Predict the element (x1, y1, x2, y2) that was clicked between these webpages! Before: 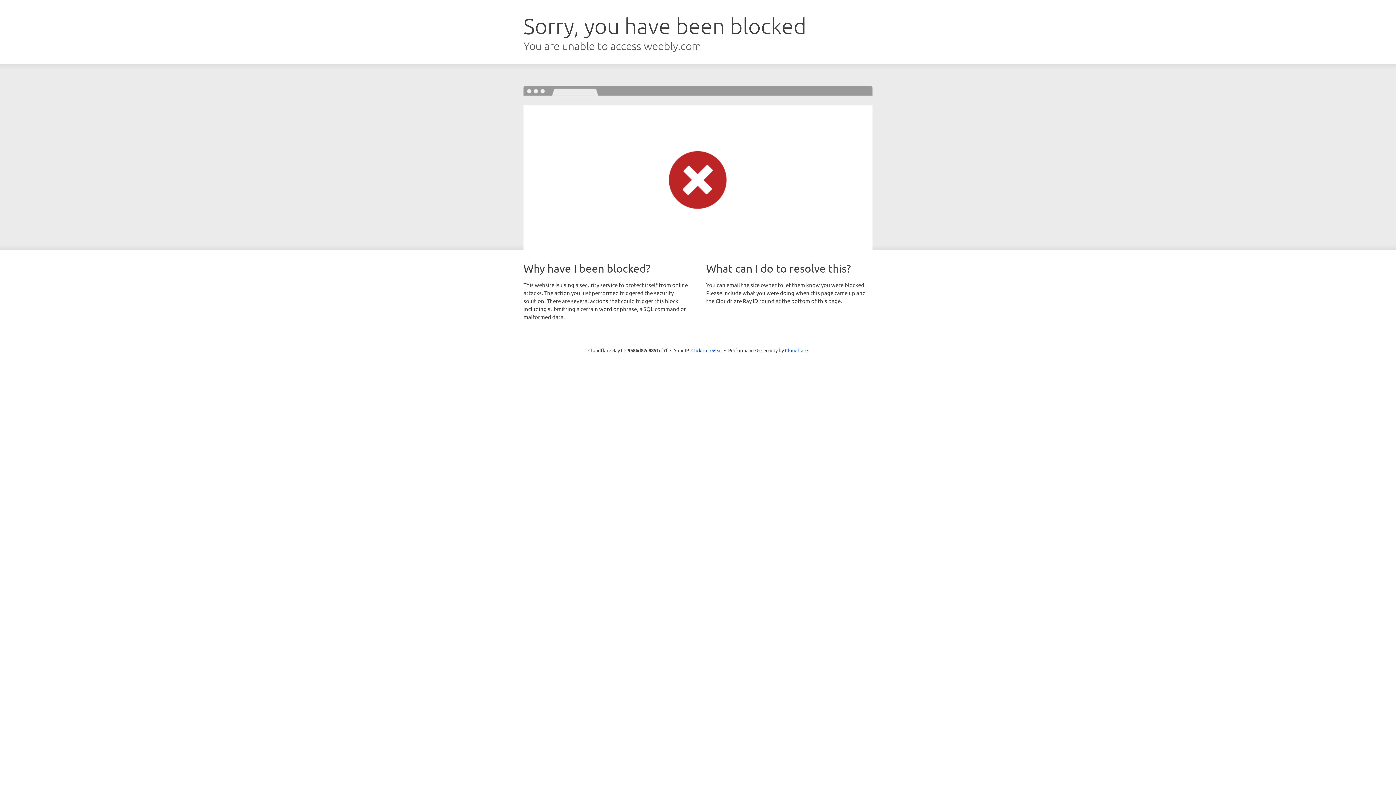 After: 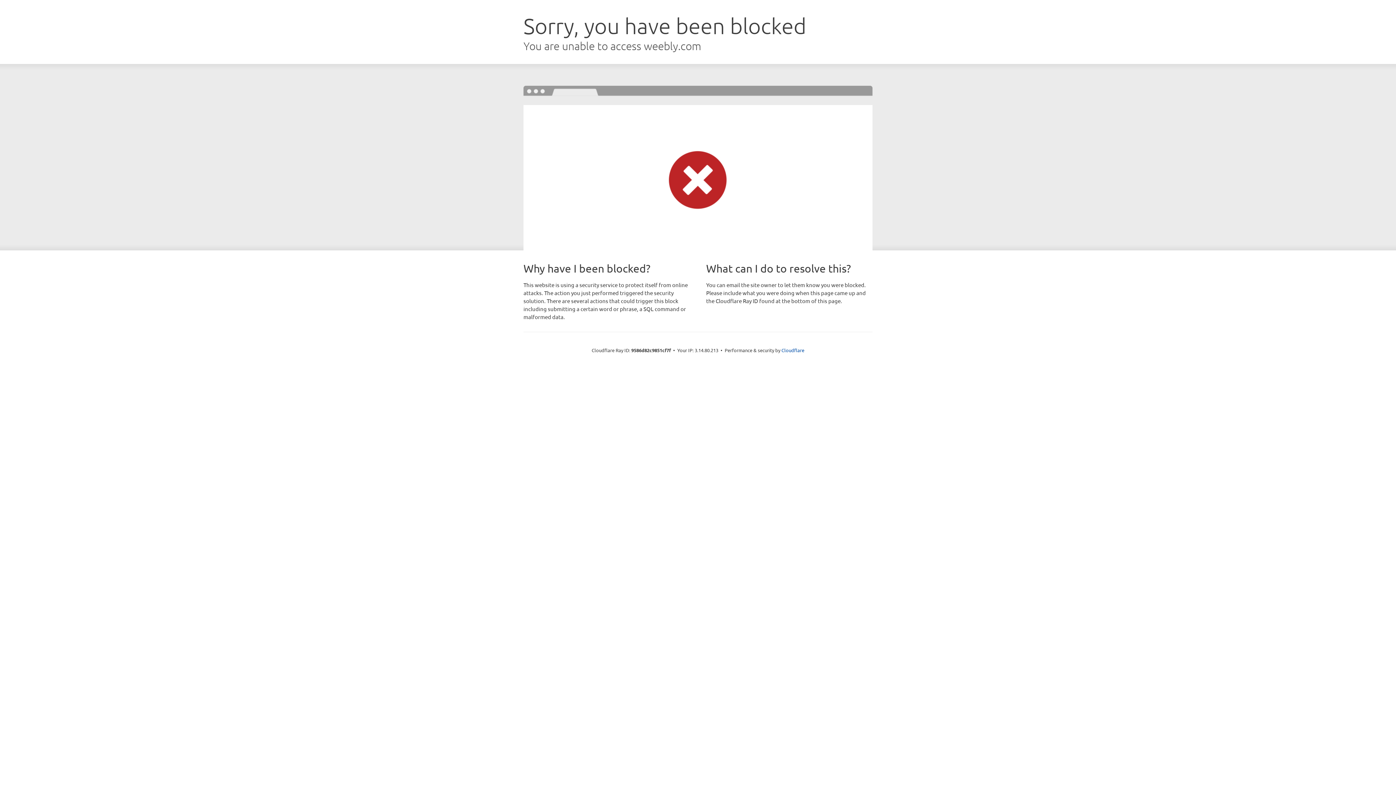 Action: bbox: (691, 346, 722, 353) label: Click to reveal